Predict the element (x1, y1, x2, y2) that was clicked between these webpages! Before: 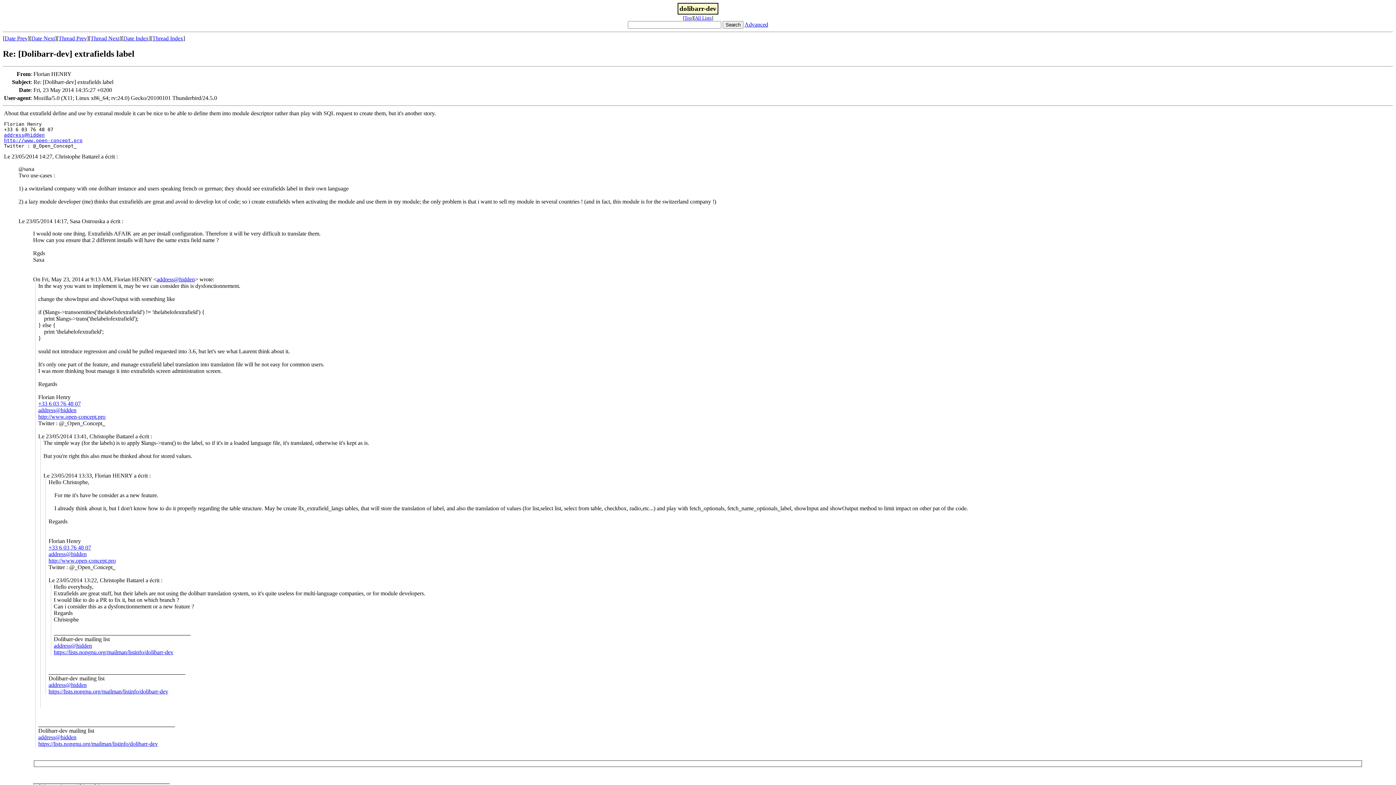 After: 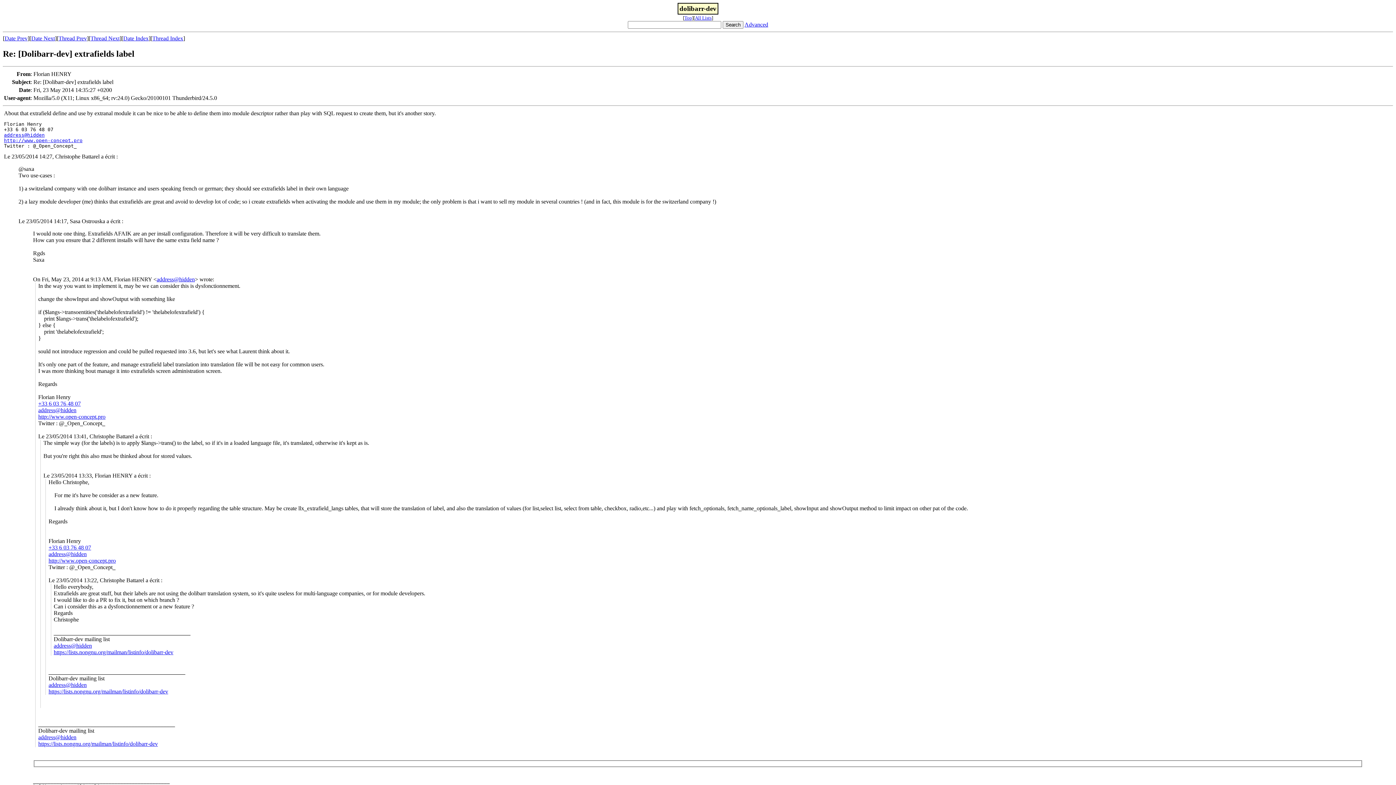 Action: bbox: (156, 276, 194, 282) label: address@hidden